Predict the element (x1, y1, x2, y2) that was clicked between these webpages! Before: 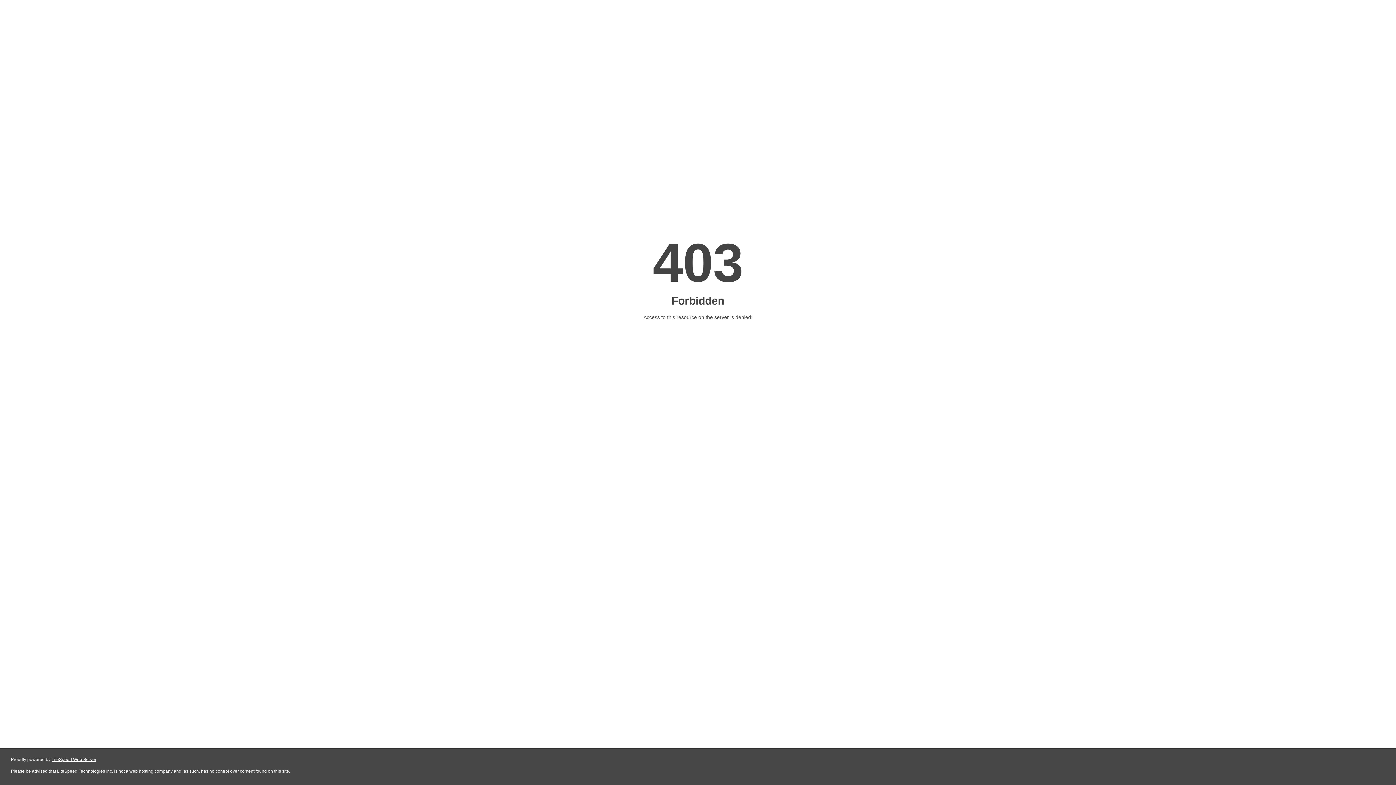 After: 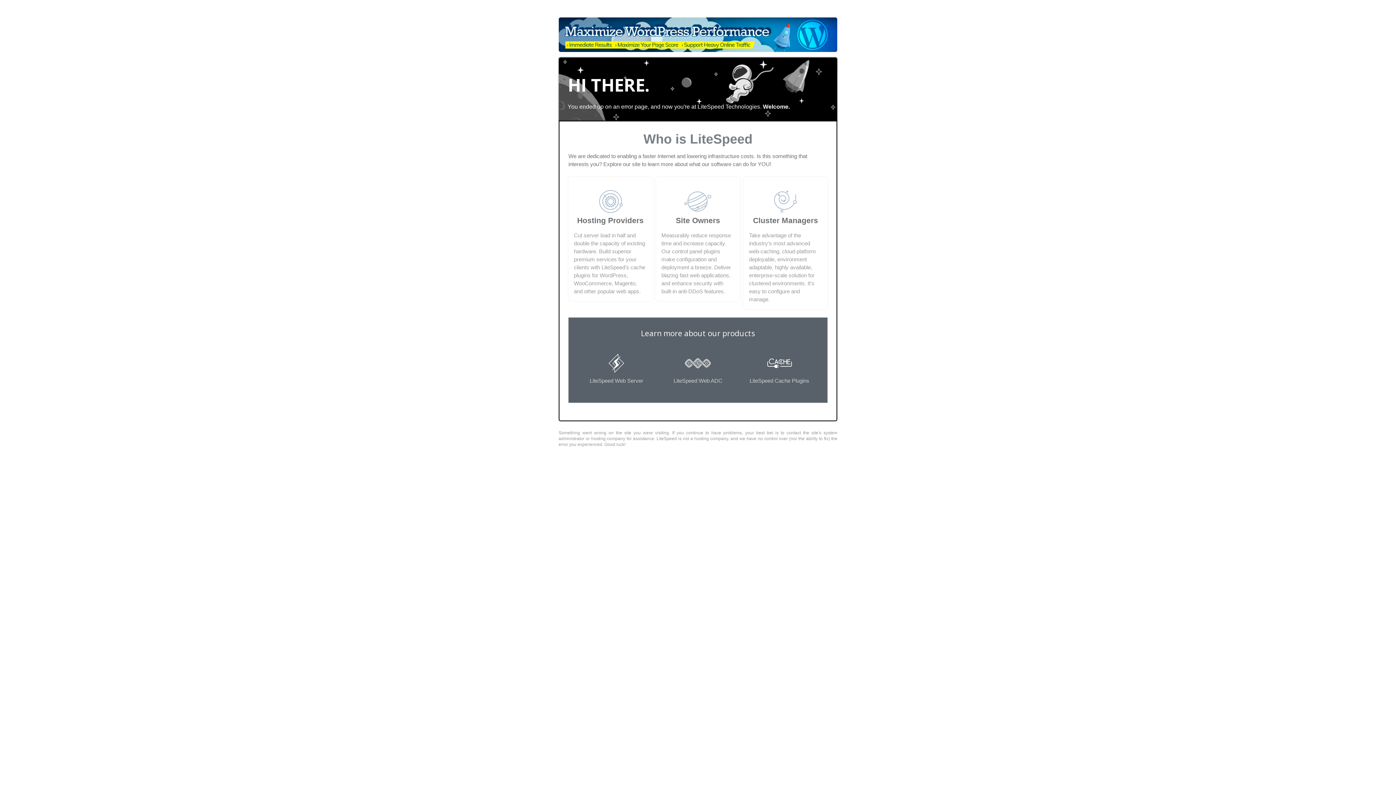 Action: bbox: (51, 757, 96, 762) label: LiteSpeed Web Server